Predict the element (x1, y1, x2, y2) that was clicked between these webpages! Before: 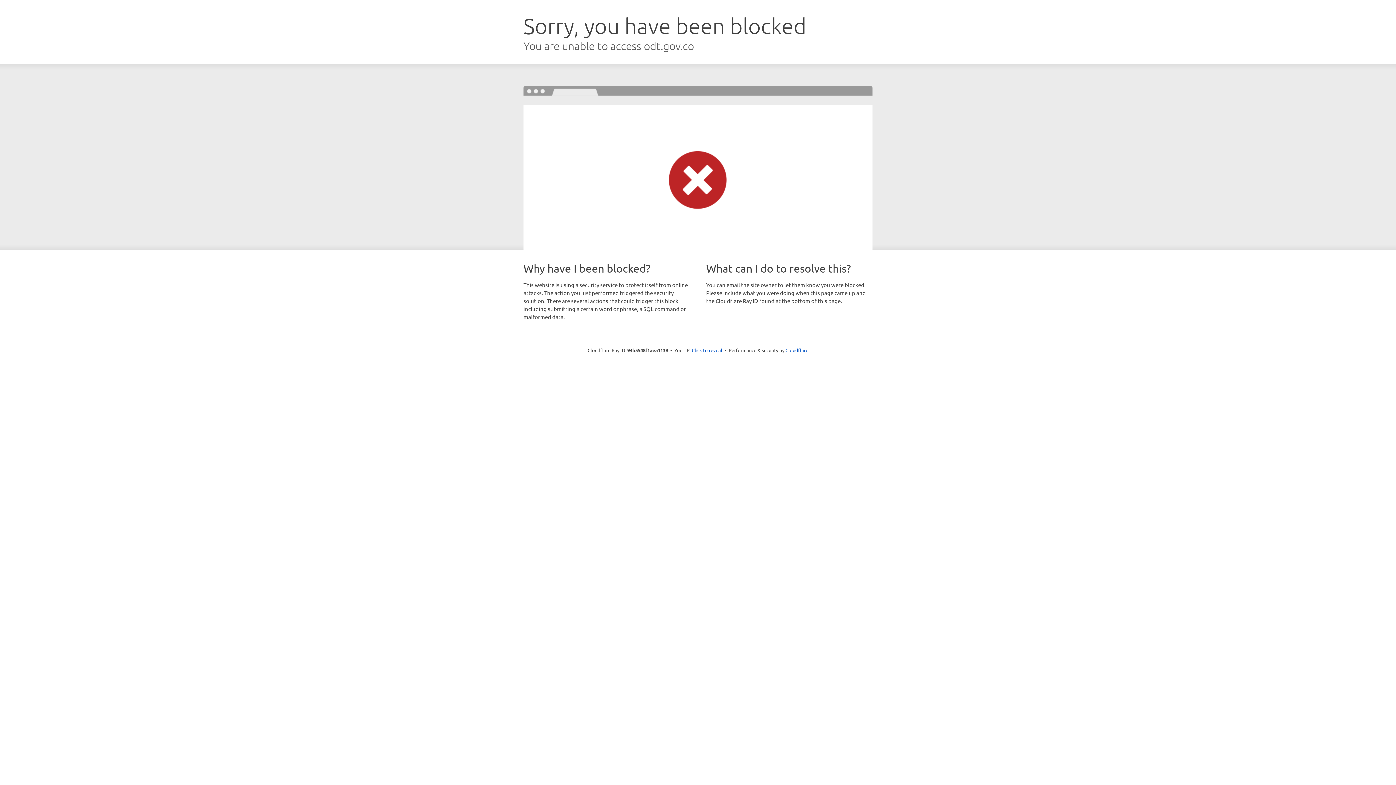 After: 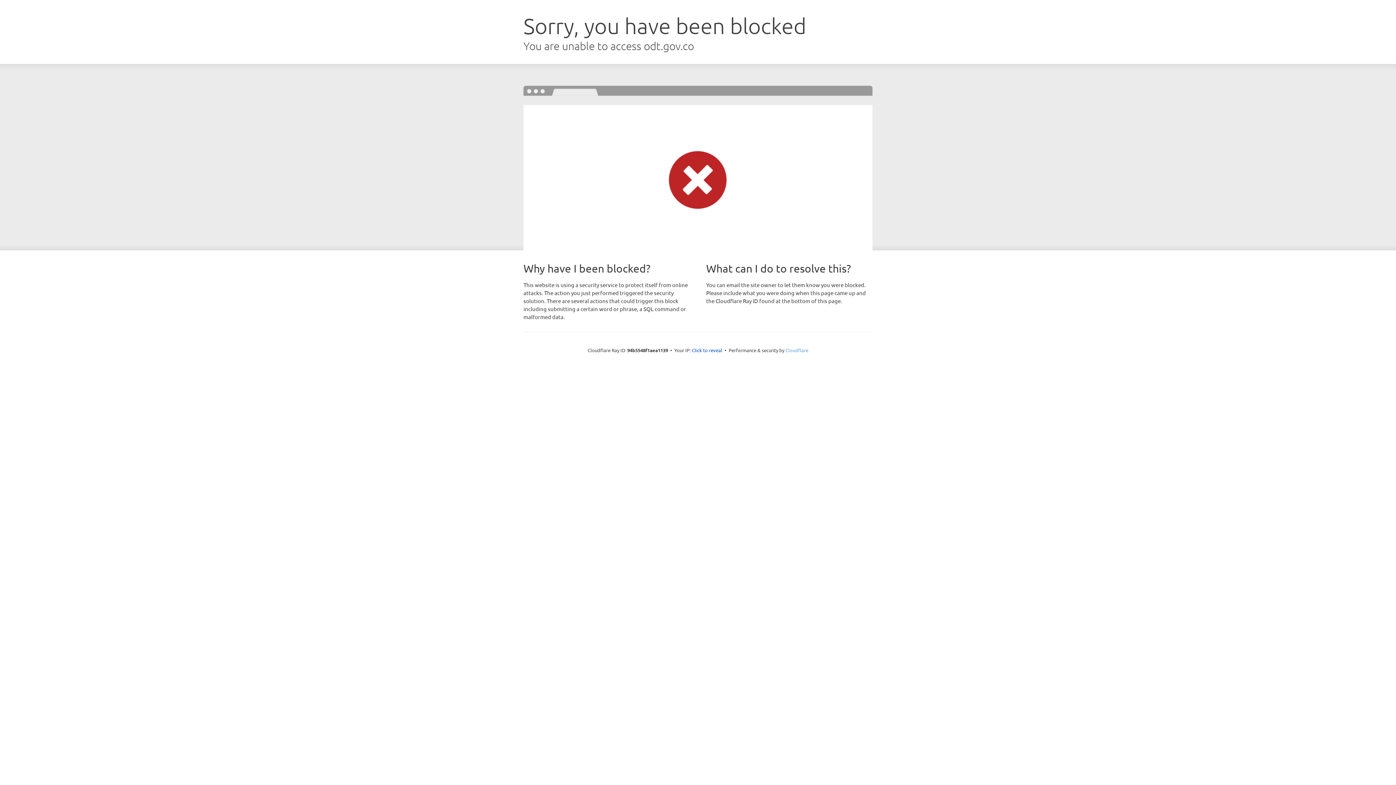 Action: label: Cloudflare bbox: (785, 347, 808, 353)